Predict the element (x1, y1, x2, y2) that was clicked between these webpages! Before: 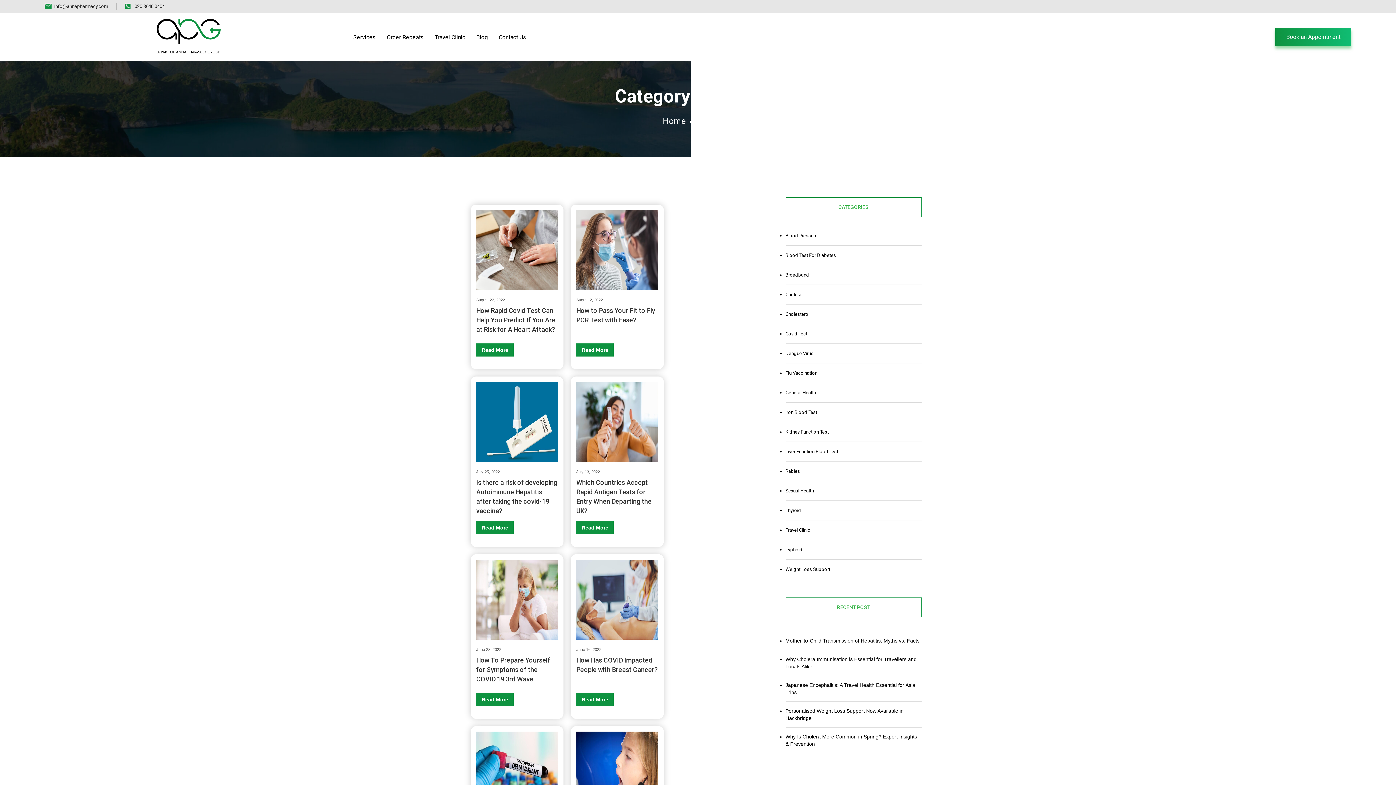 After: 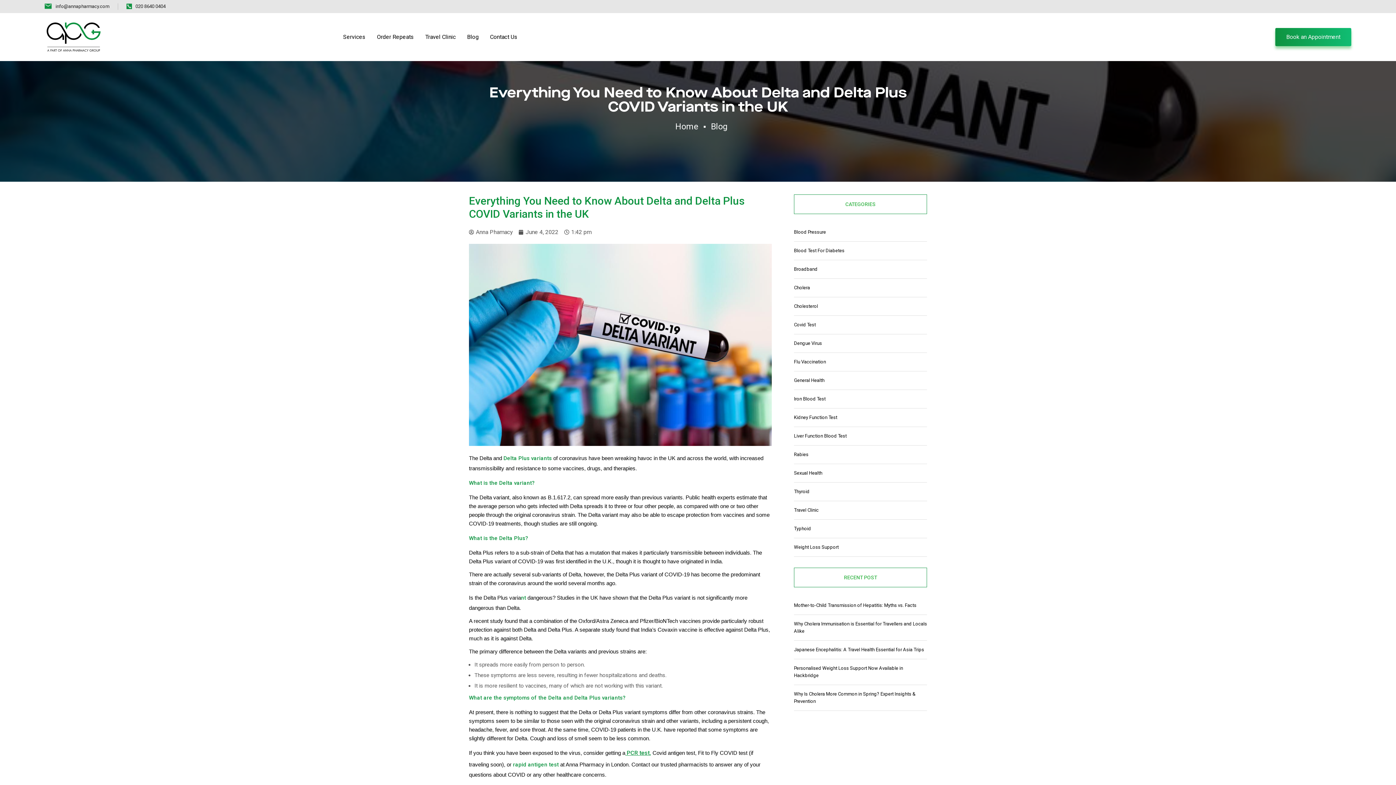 Action: bbox: (476, 767, 558, 775)